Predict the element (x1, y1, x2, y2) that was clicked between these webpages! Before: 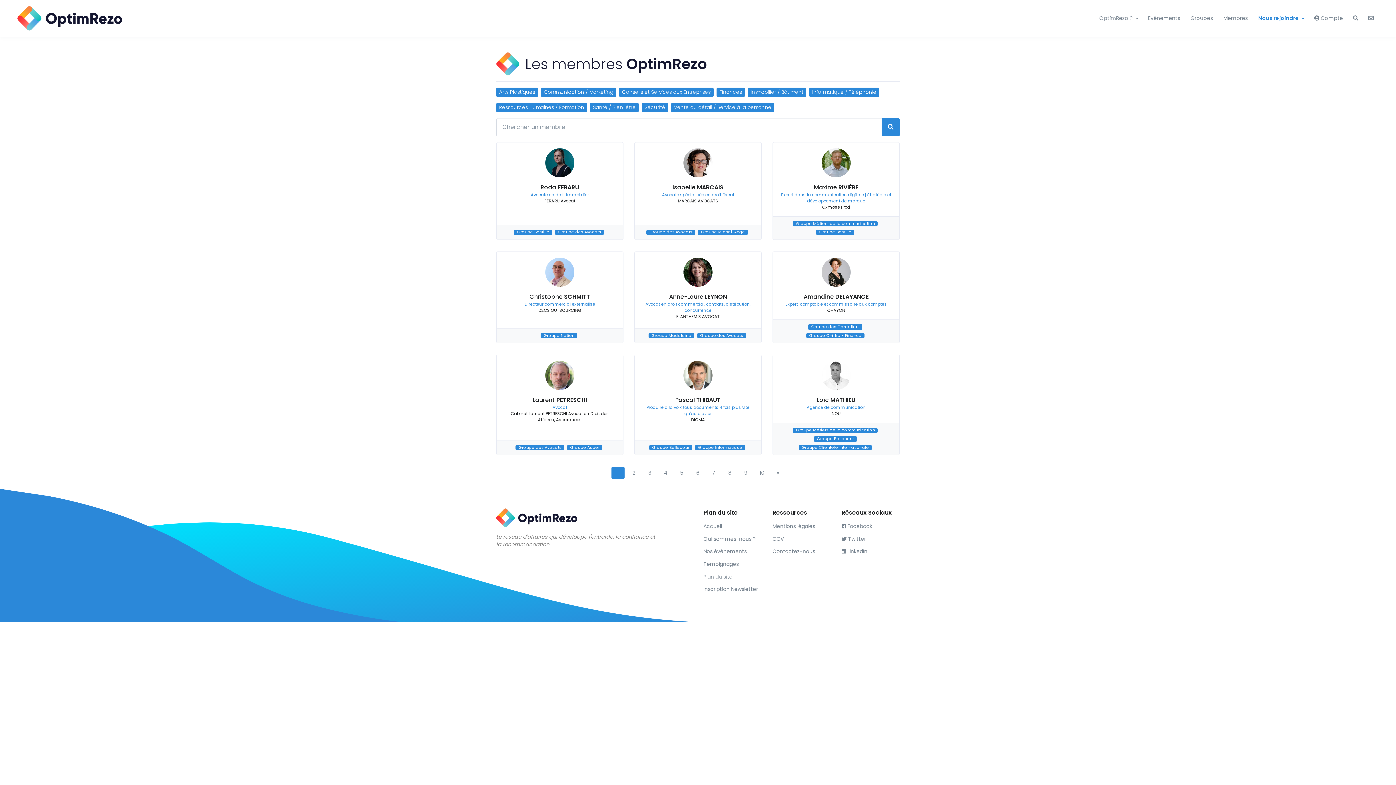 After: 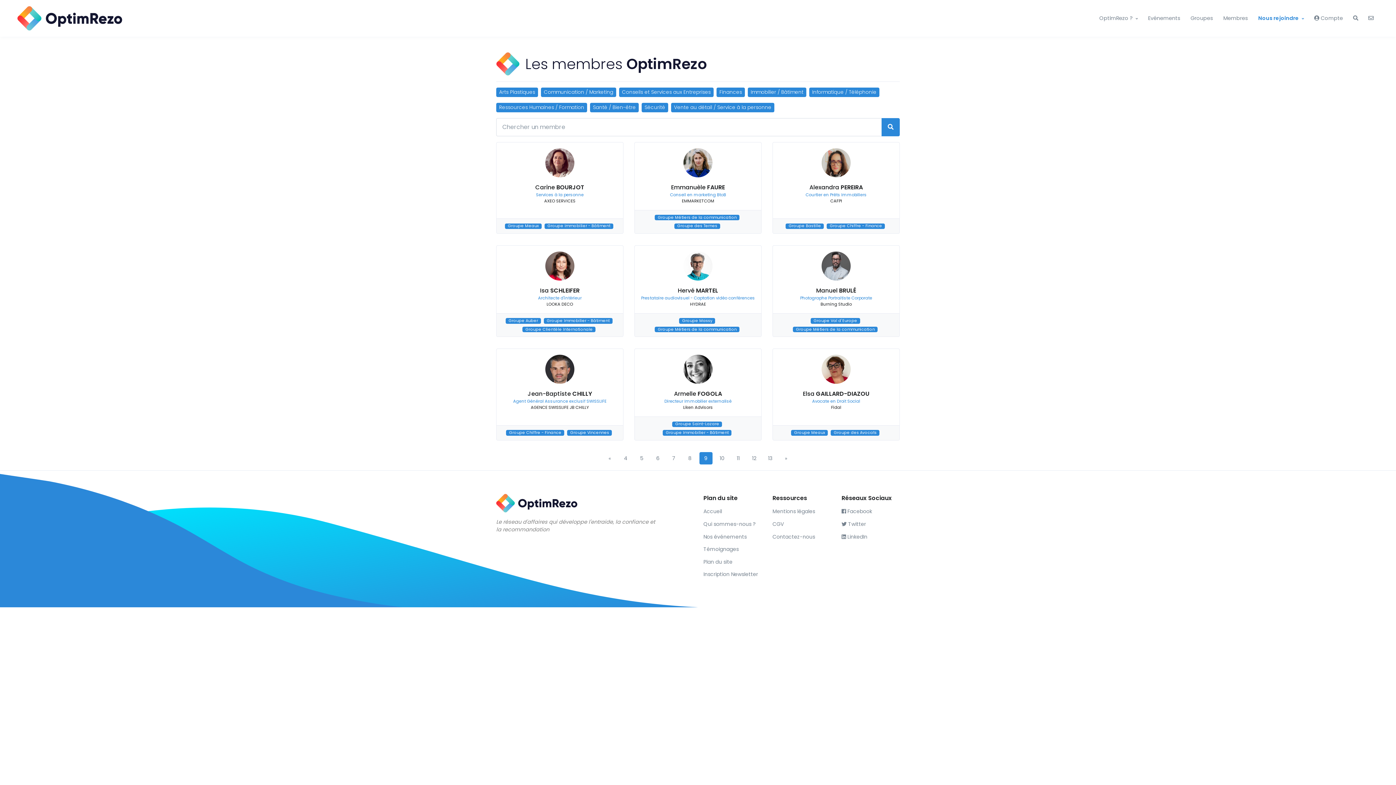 Action: bbox: (739, 467, 752, 479) label: 9